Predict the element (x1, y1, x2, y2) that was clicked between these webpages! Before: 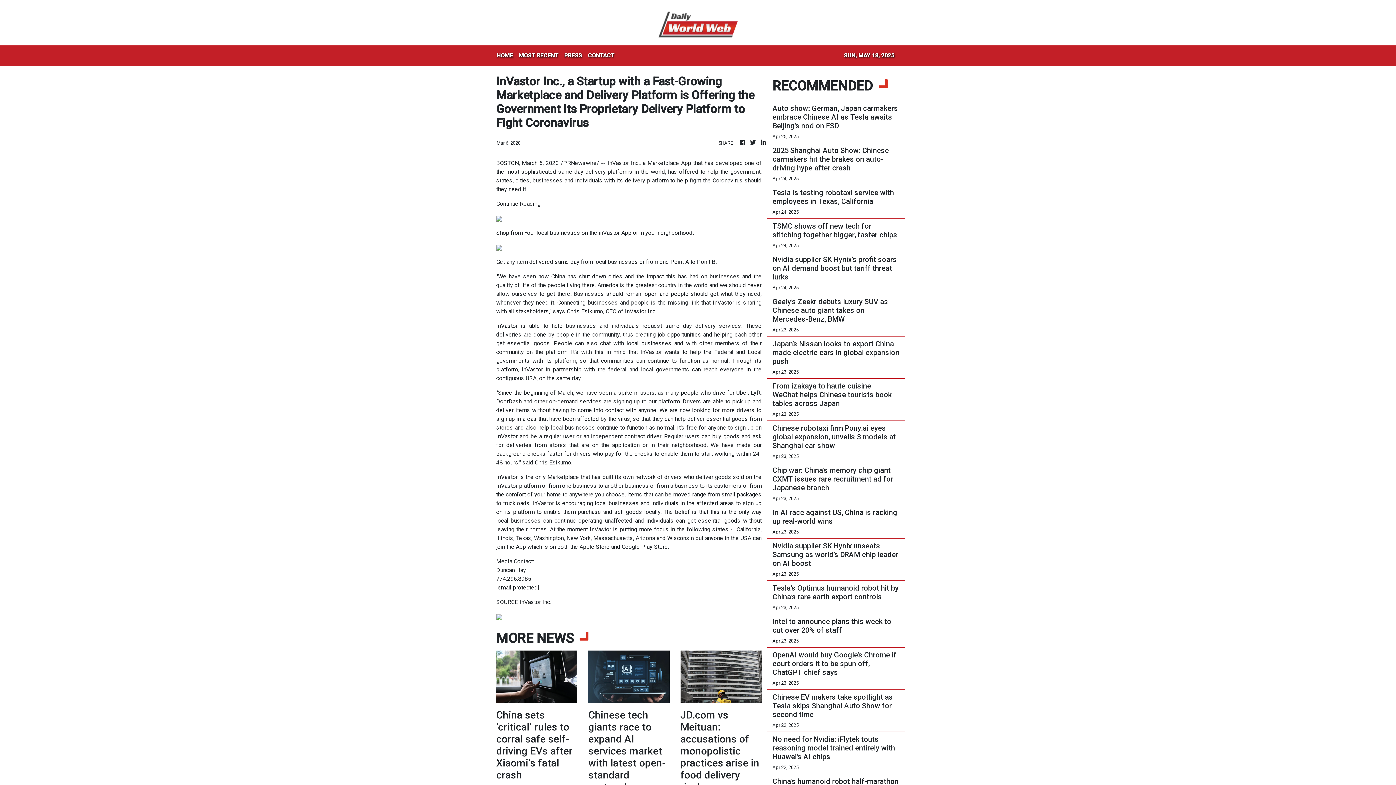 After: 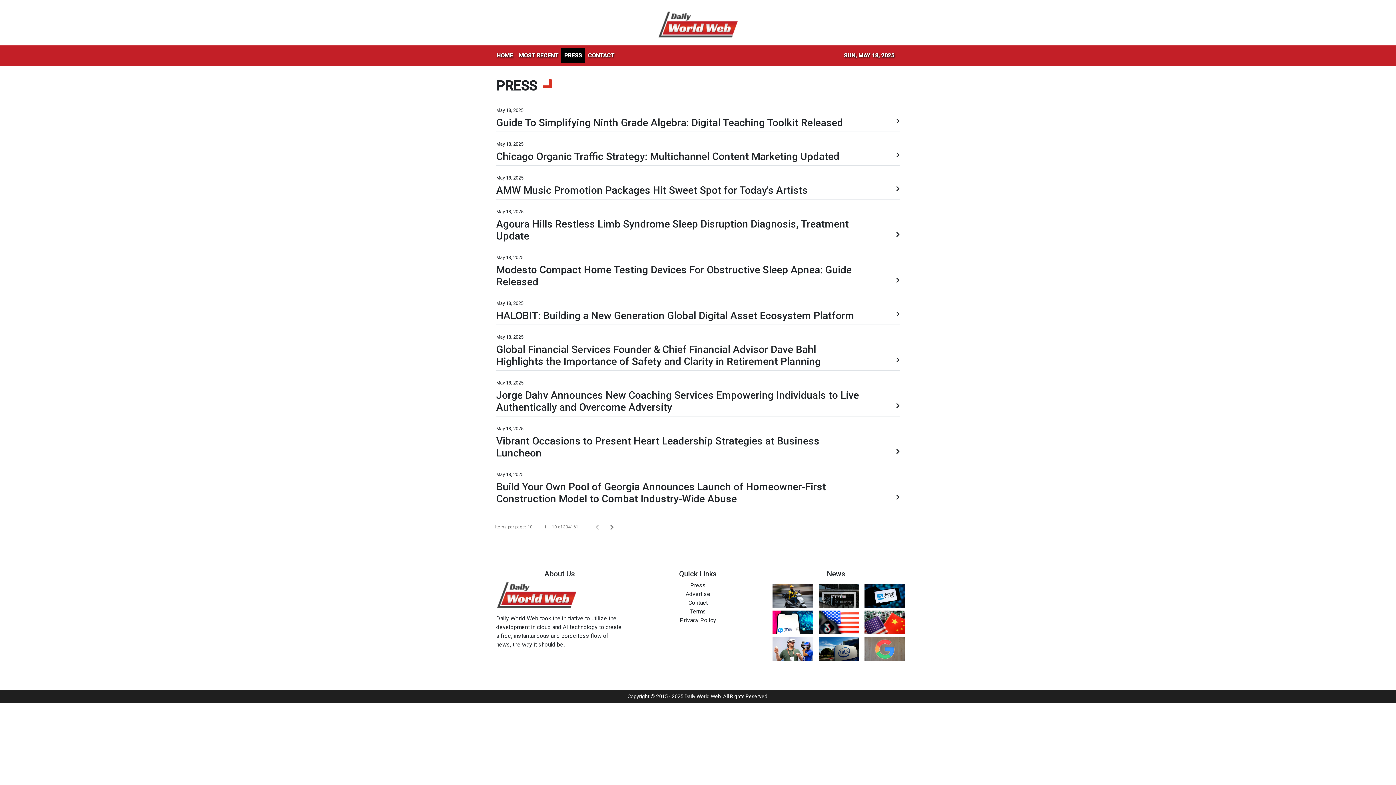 Action: label: PRESS bbox: (561, 48, 585, 62)